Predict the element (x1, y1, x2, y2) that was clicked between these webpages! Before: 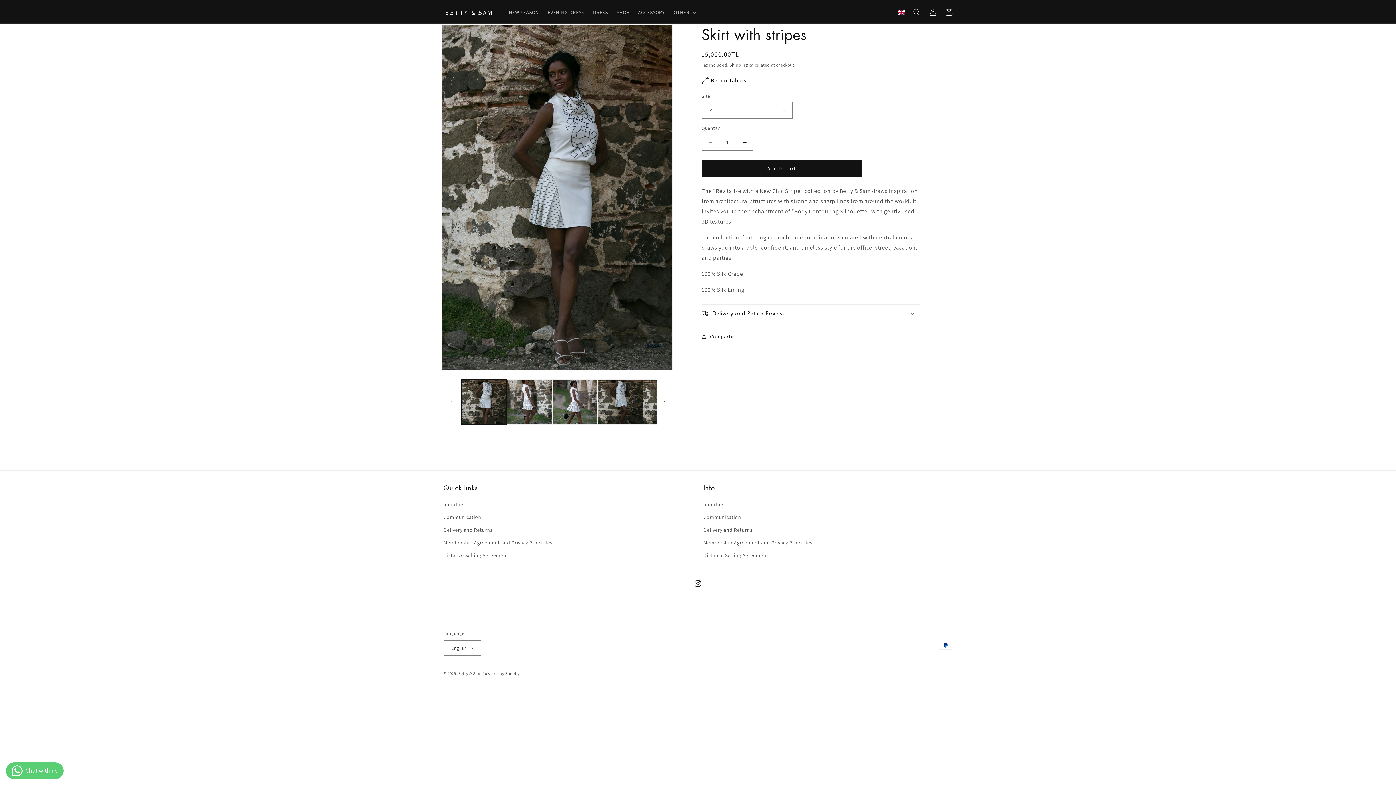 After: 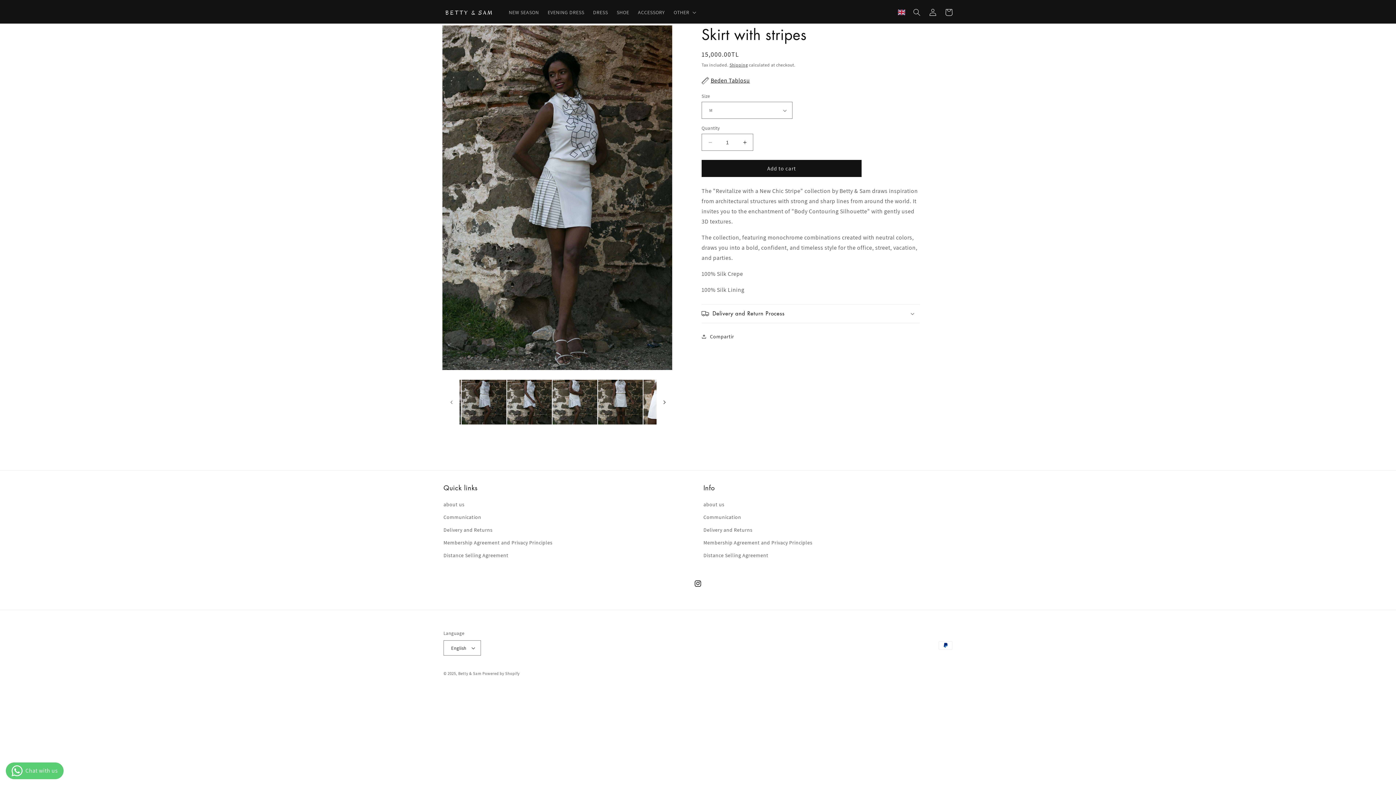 Action: label: Swipe right bbox: (656, 394, 672, 410)